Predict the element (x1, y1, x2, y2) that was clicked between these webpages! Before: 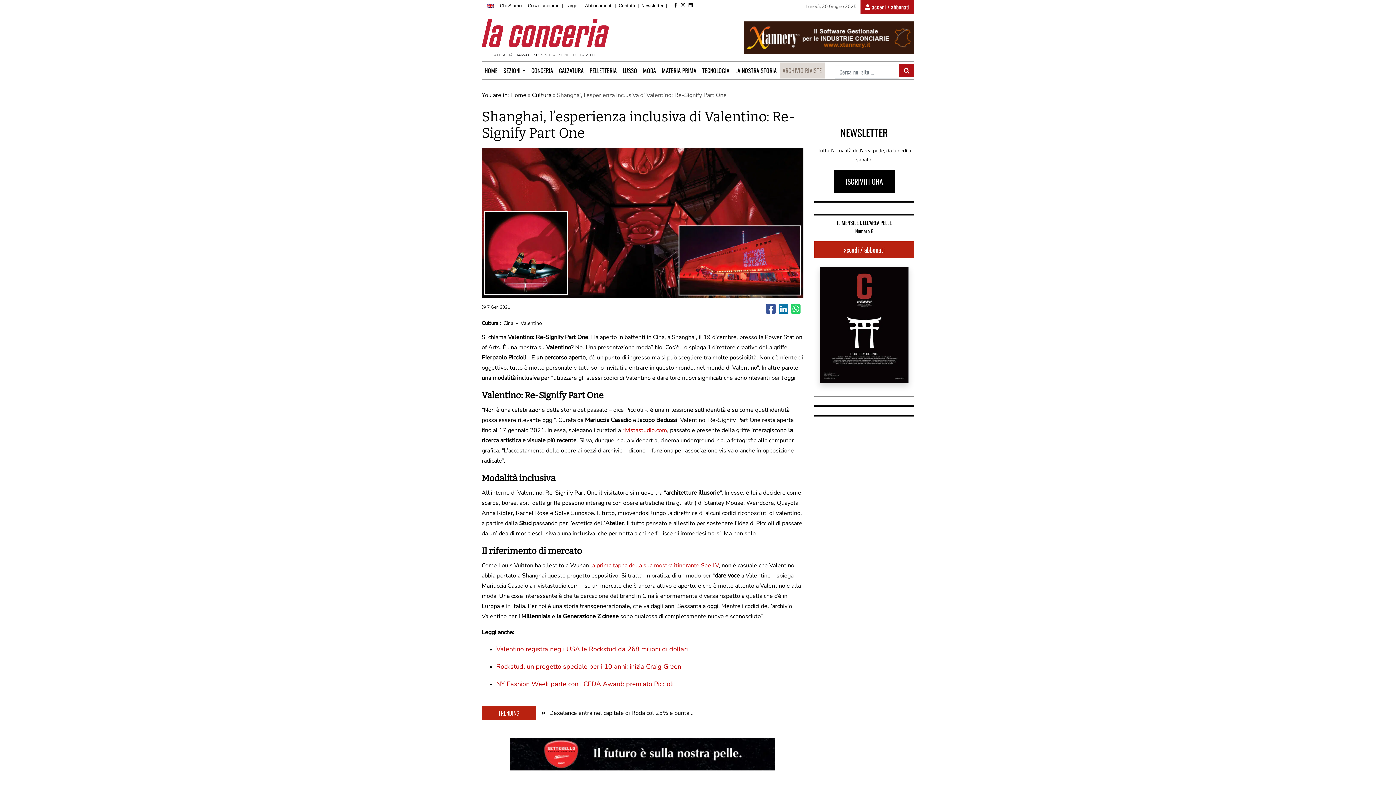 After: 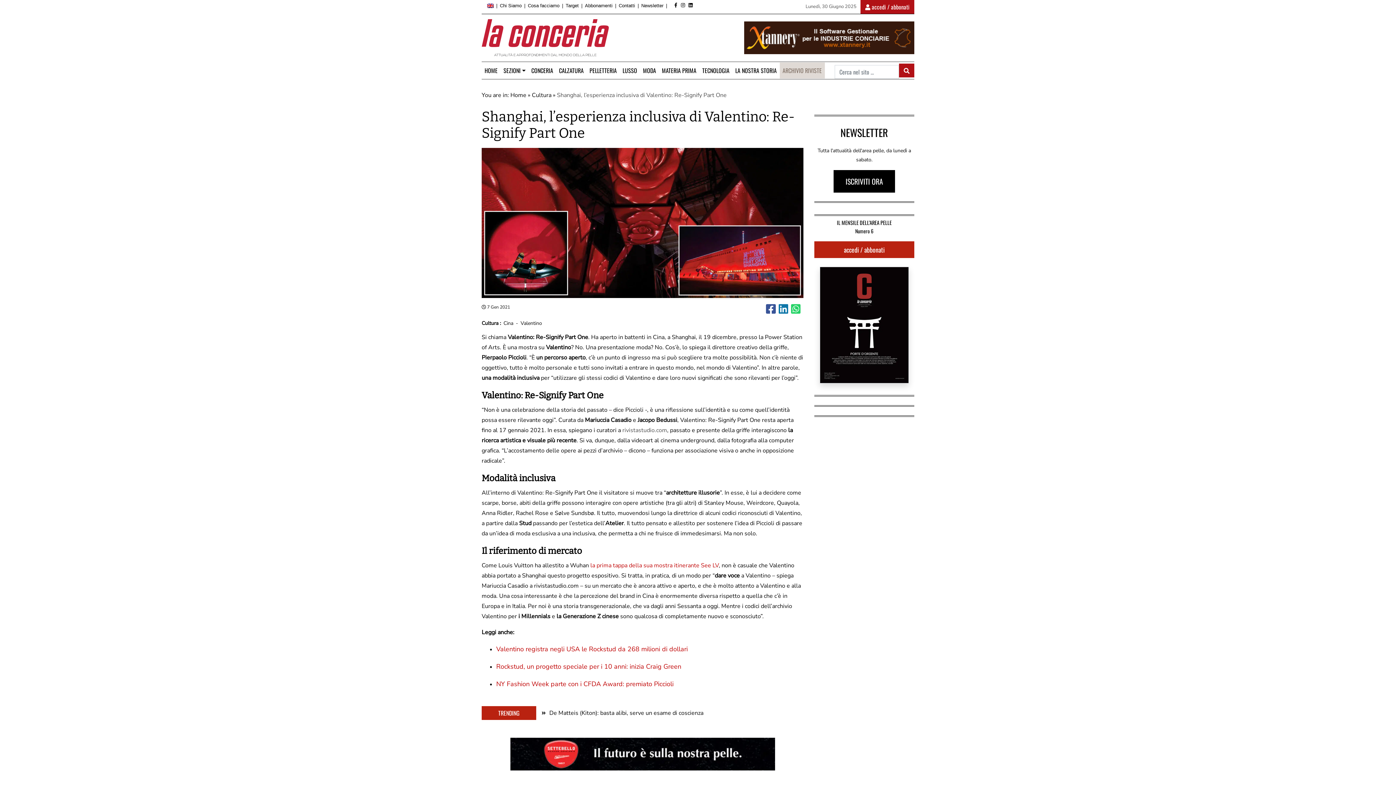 Action: bbox: (622, 426, 667, 434) label: rivistastudio.com